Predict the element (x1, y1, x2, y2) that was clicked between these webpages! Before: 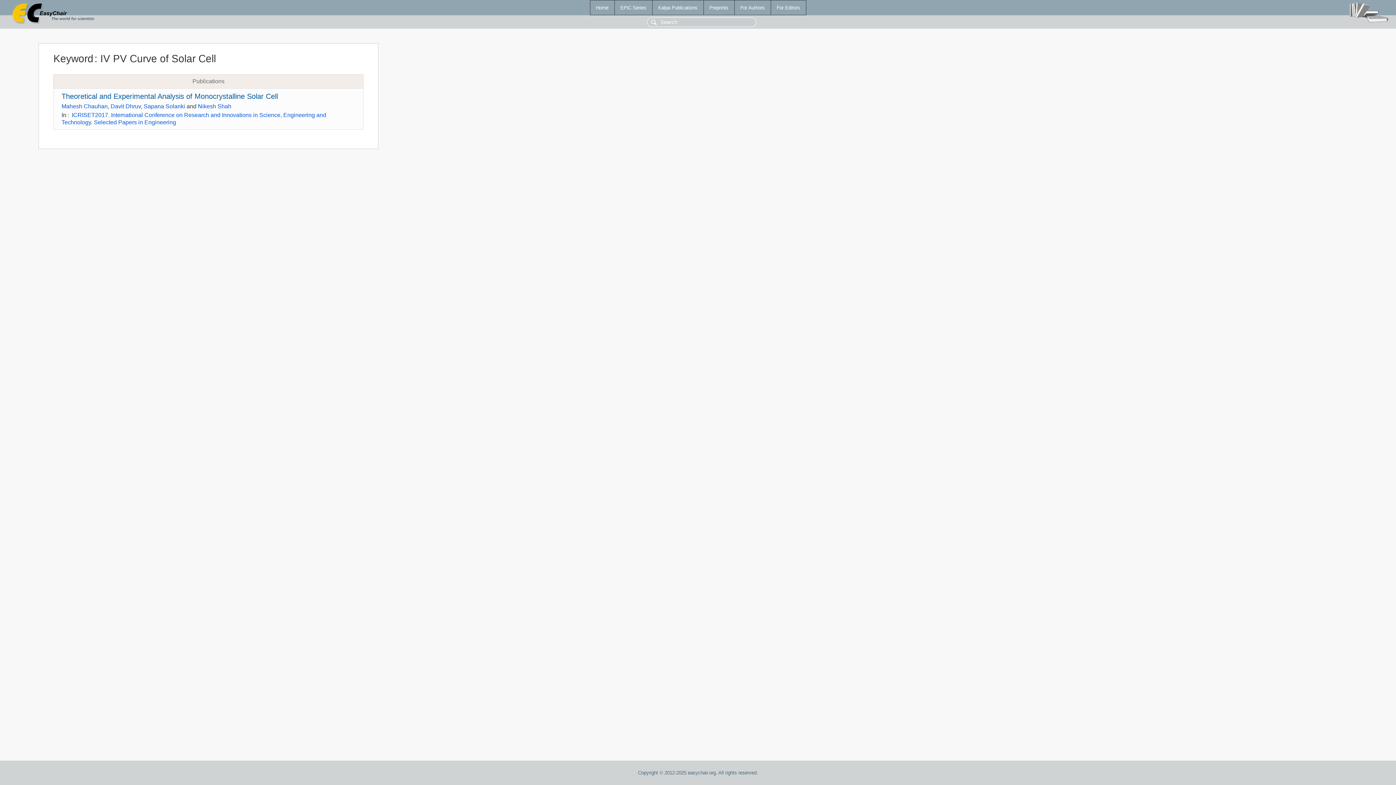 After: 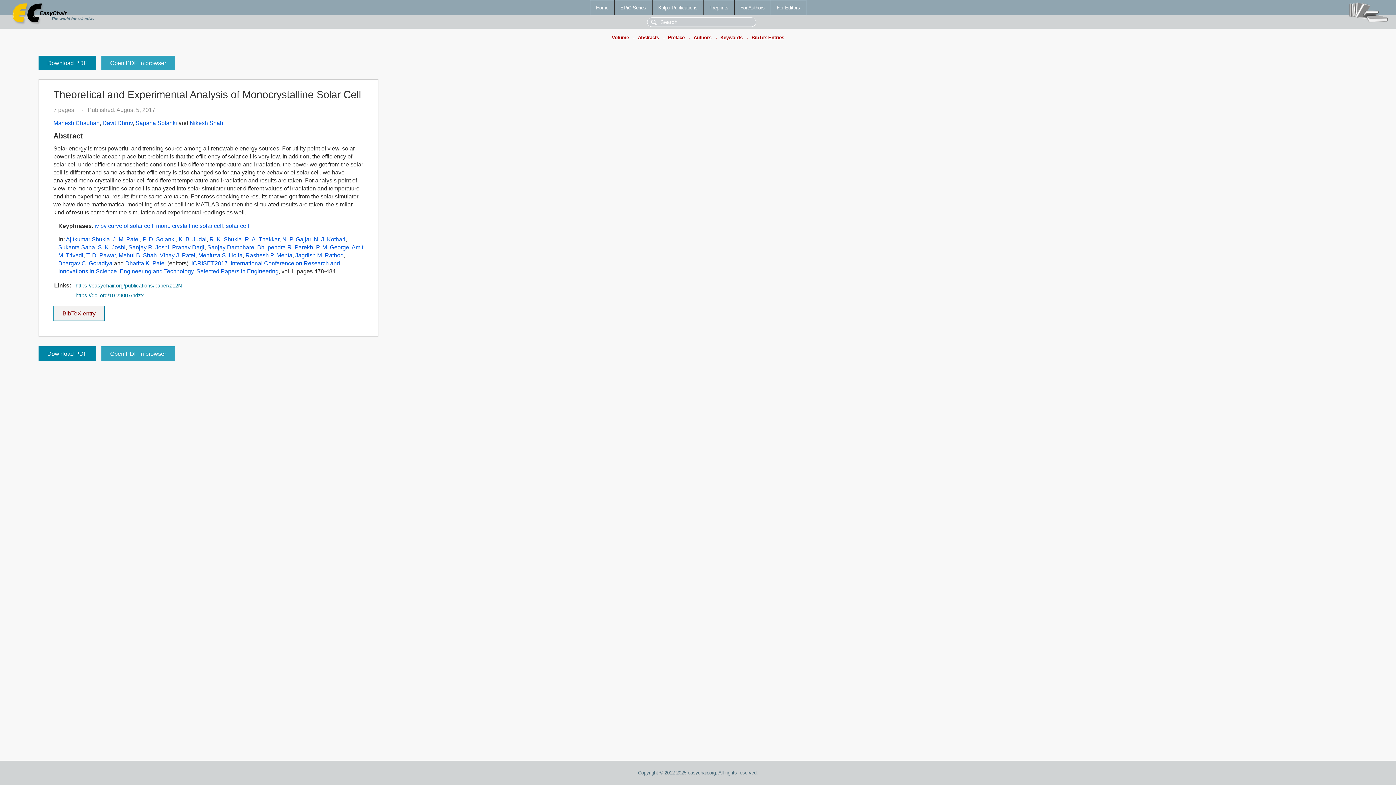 Action: bbox: (61, 92, 277, 100) label: Theoretical and Experimental Analysis of Monocrystalline Solar Cell